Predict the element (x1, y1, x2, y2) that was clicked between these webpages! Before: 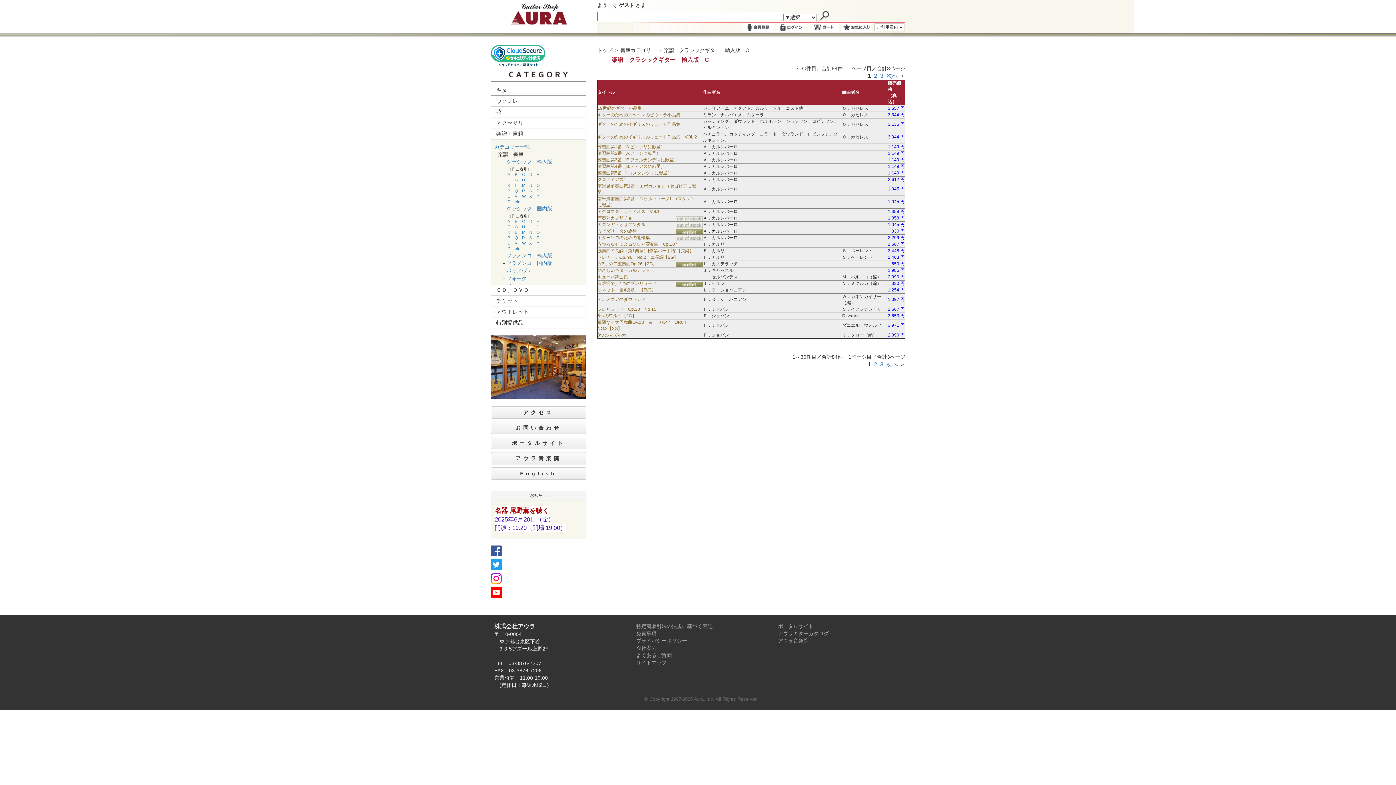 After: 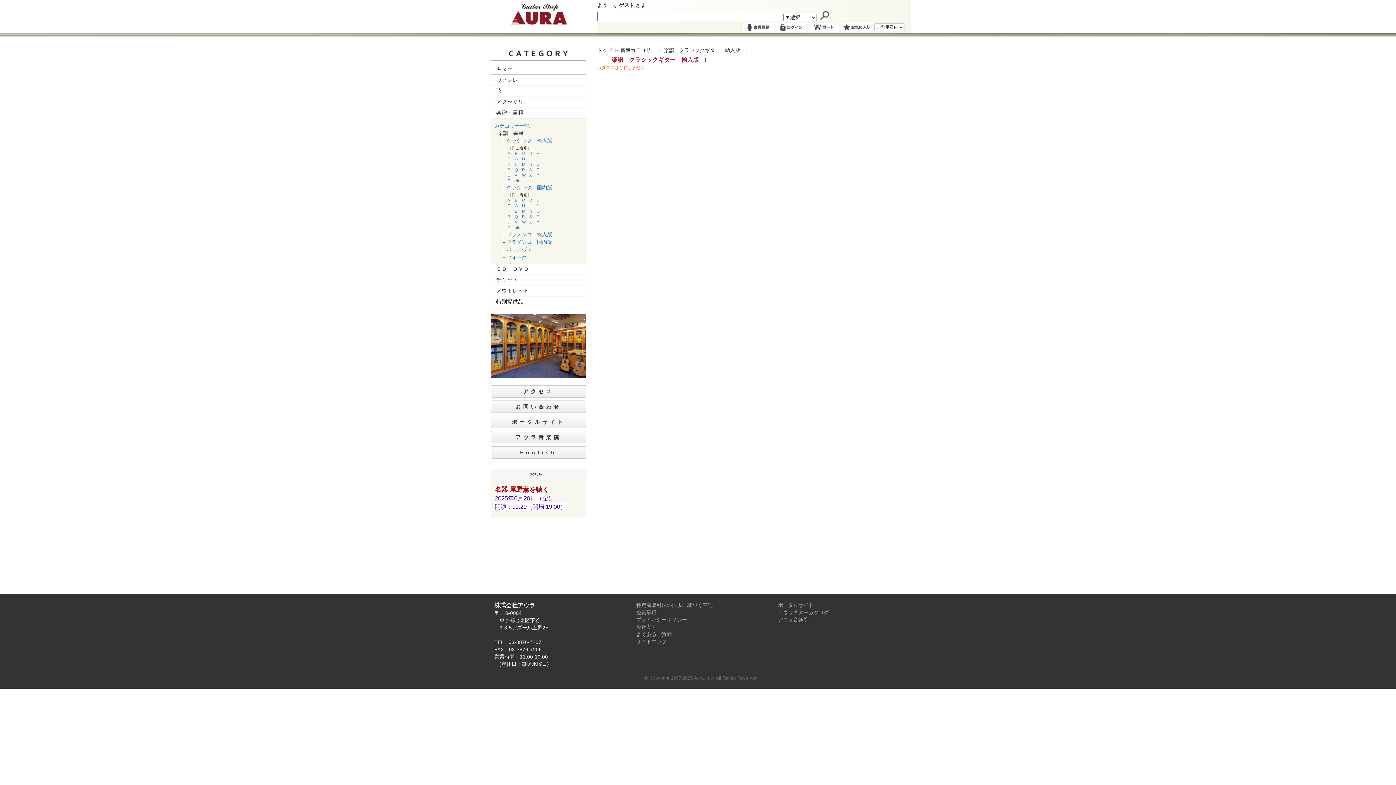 Action: label: I bbox: (529, 177, 530, 182)